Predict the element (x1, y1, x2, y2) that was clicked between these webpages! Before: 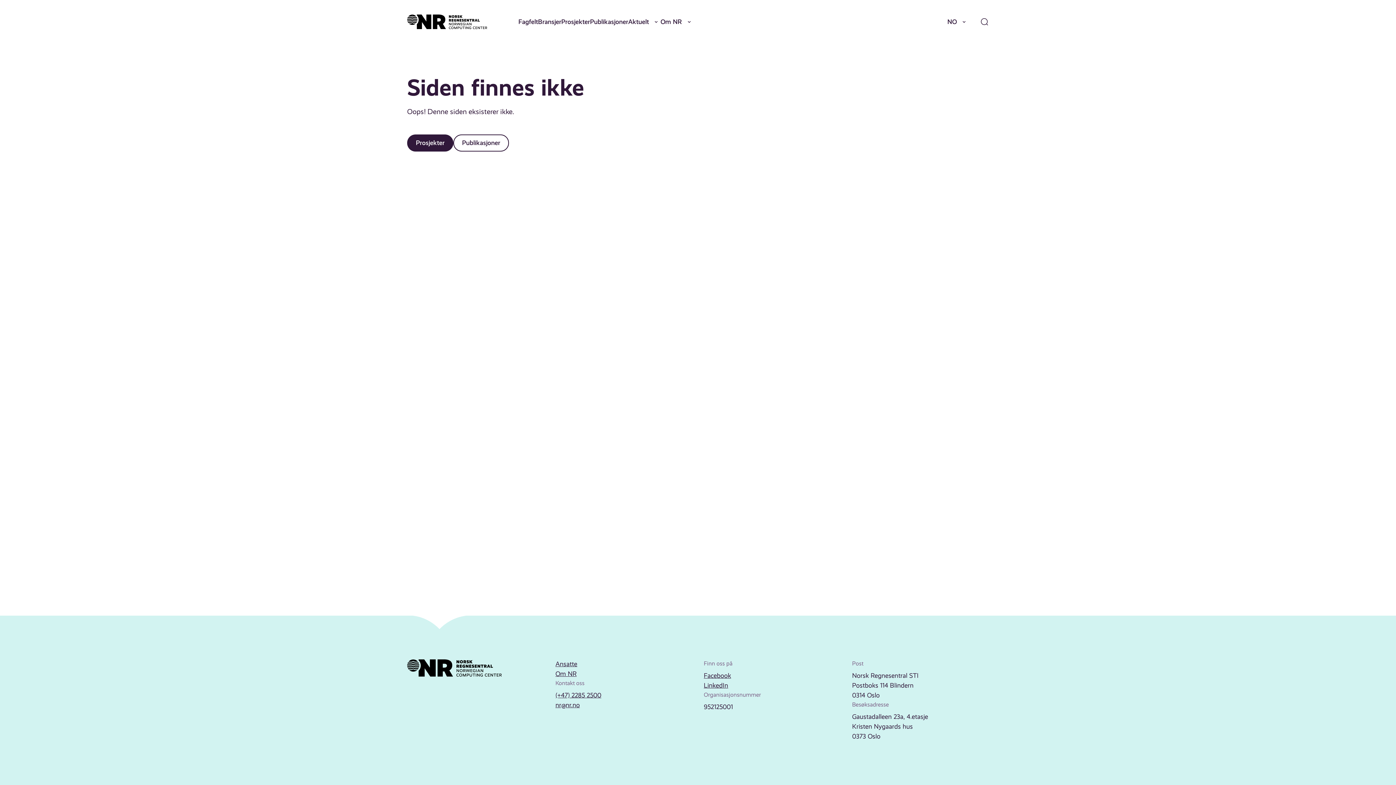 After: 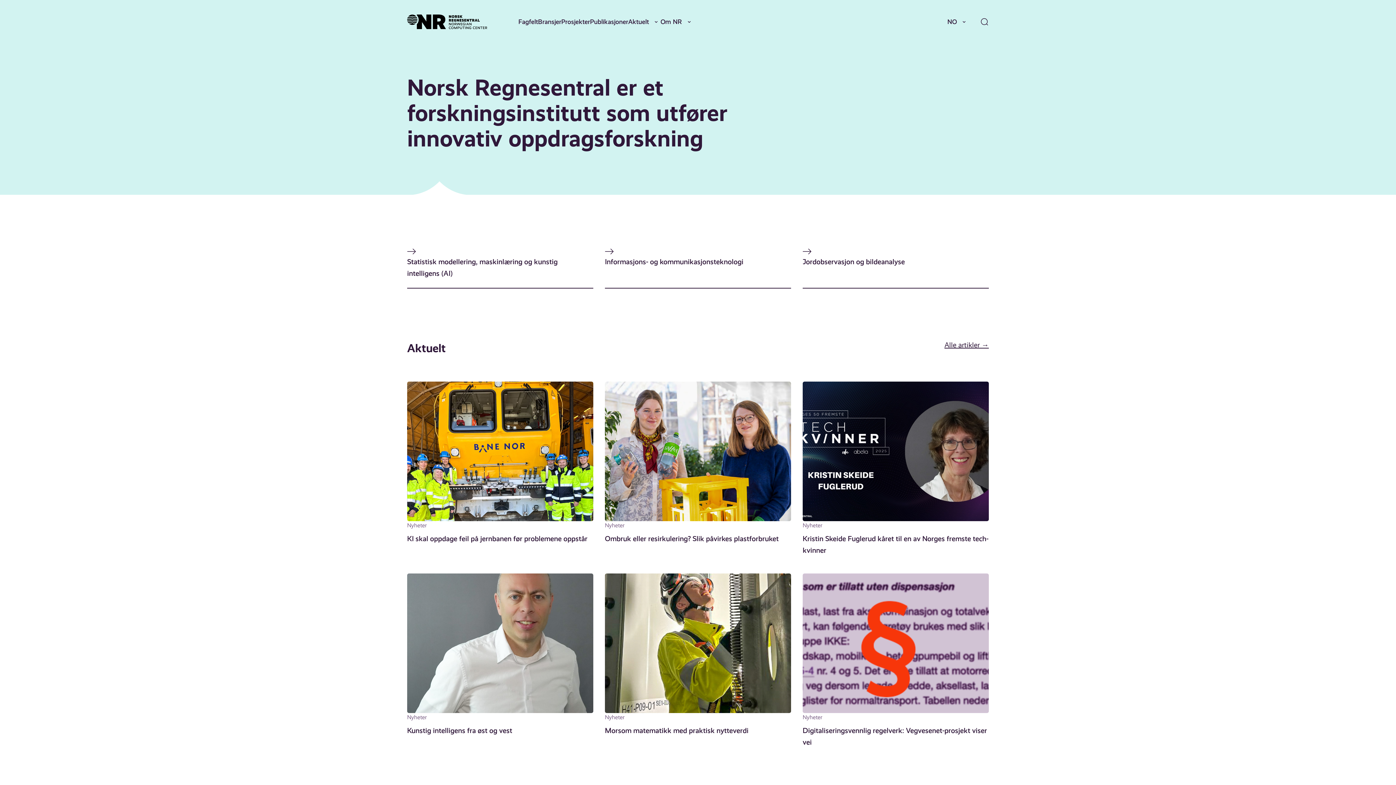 Action: bbox: (407, 14, 487, 29)